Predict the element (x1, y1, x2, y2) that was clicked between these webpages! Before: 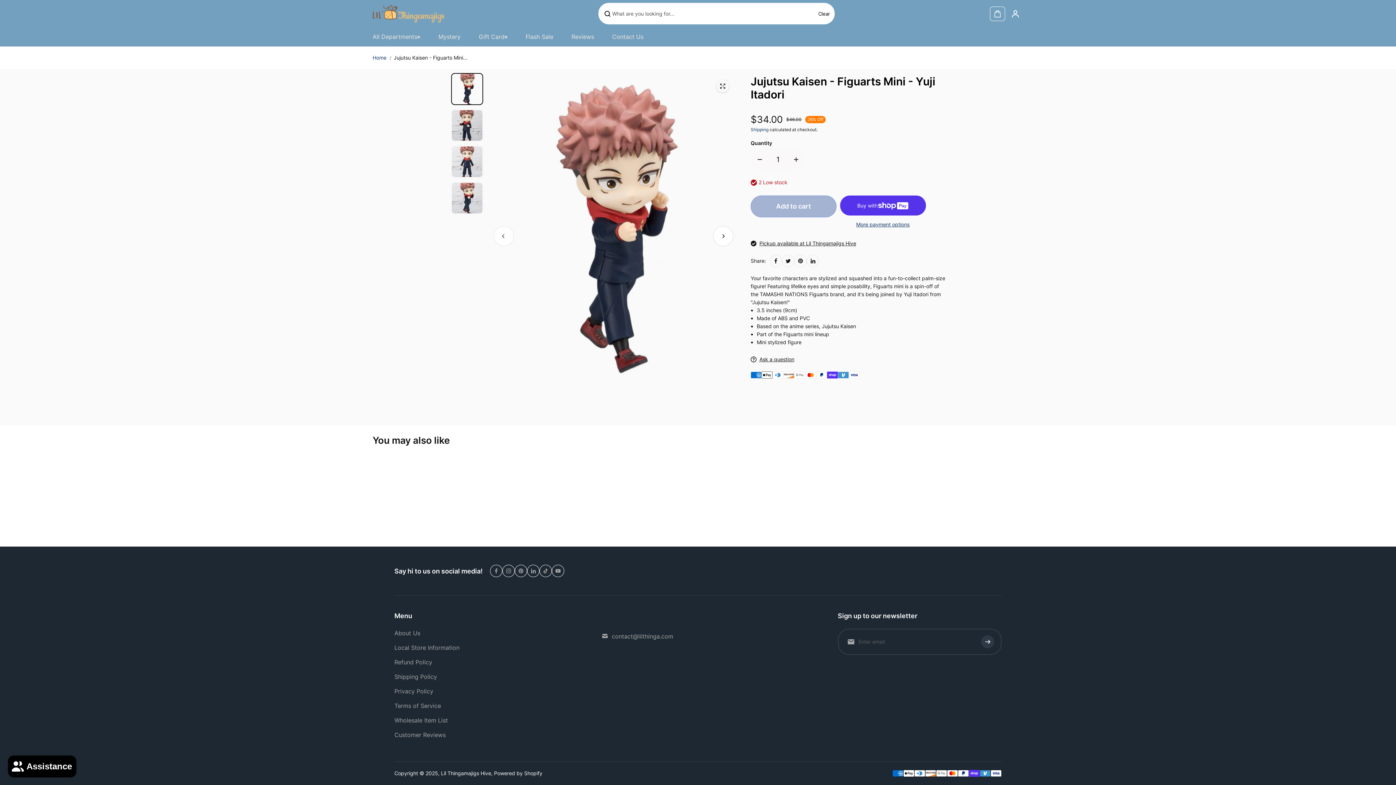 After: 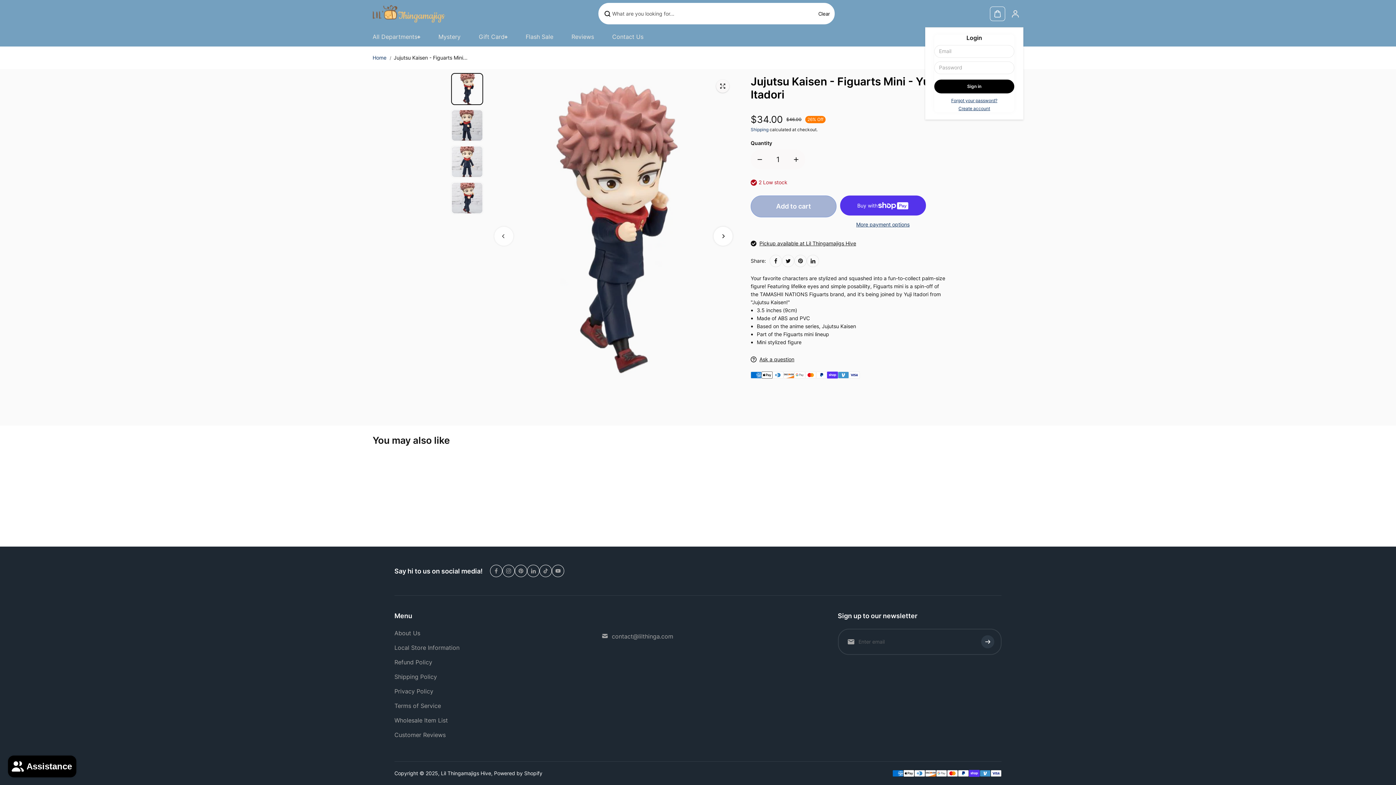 Action: label: account bbox: (1007, 6, 1023, 20)